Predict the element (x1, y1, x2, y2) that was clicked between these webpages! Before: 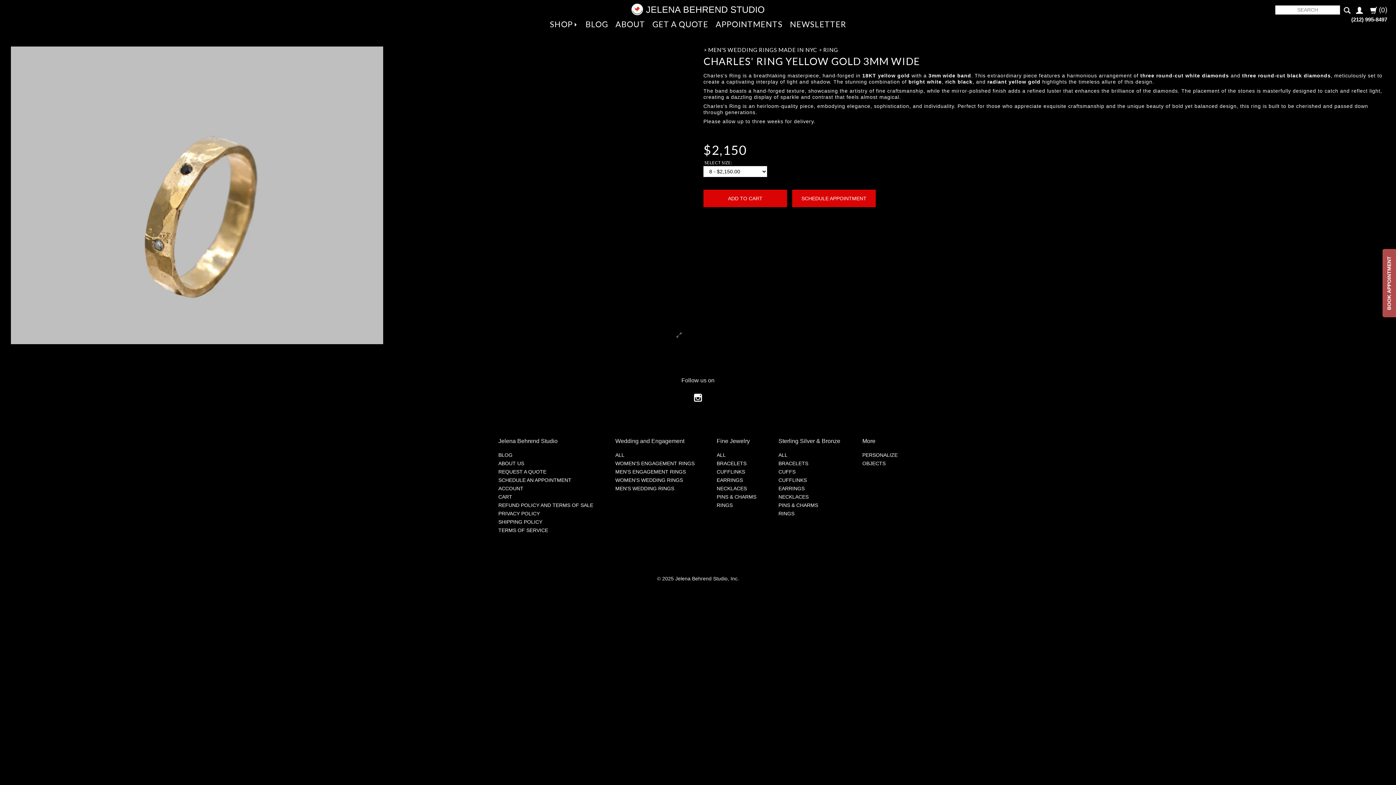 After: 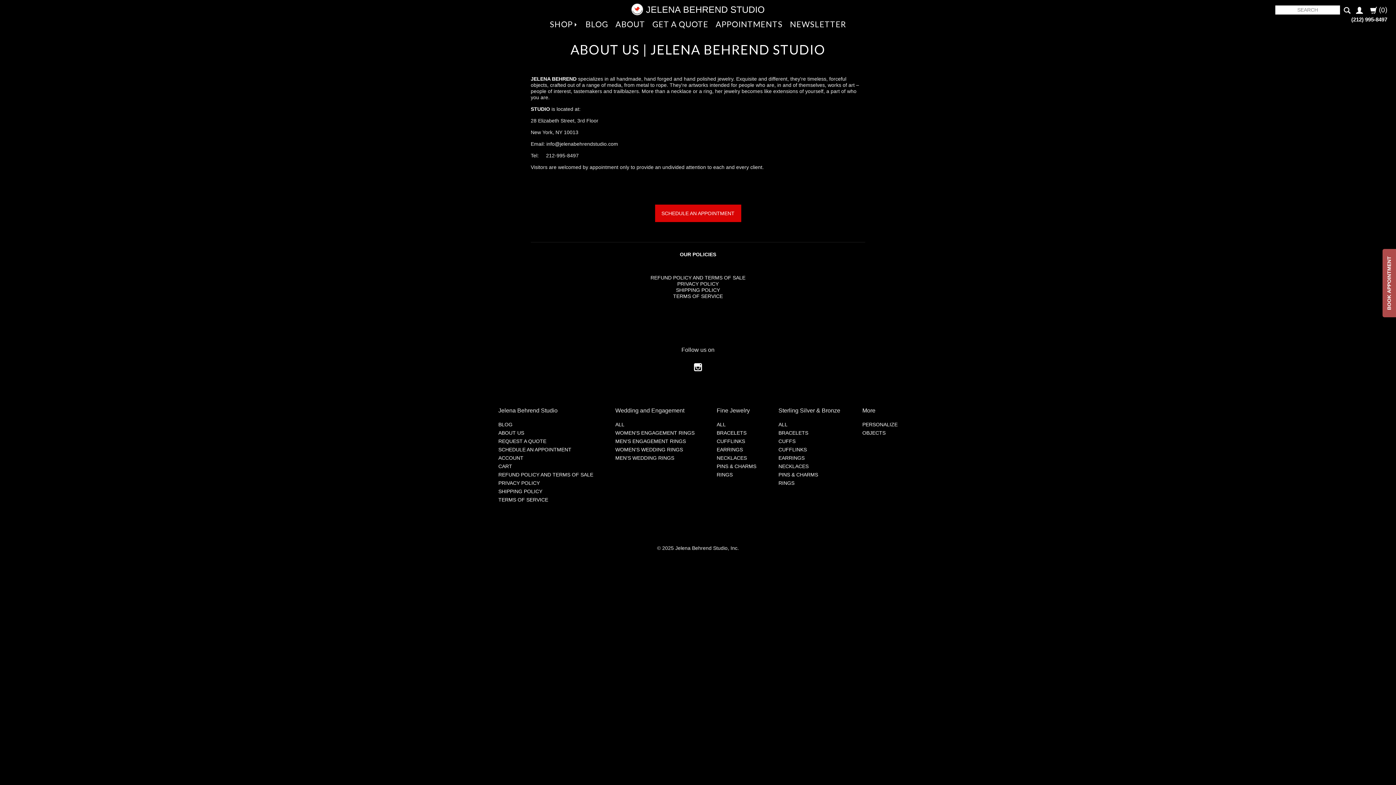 Action: label: ABOUT US bbox: (498, 460, 524, 466)